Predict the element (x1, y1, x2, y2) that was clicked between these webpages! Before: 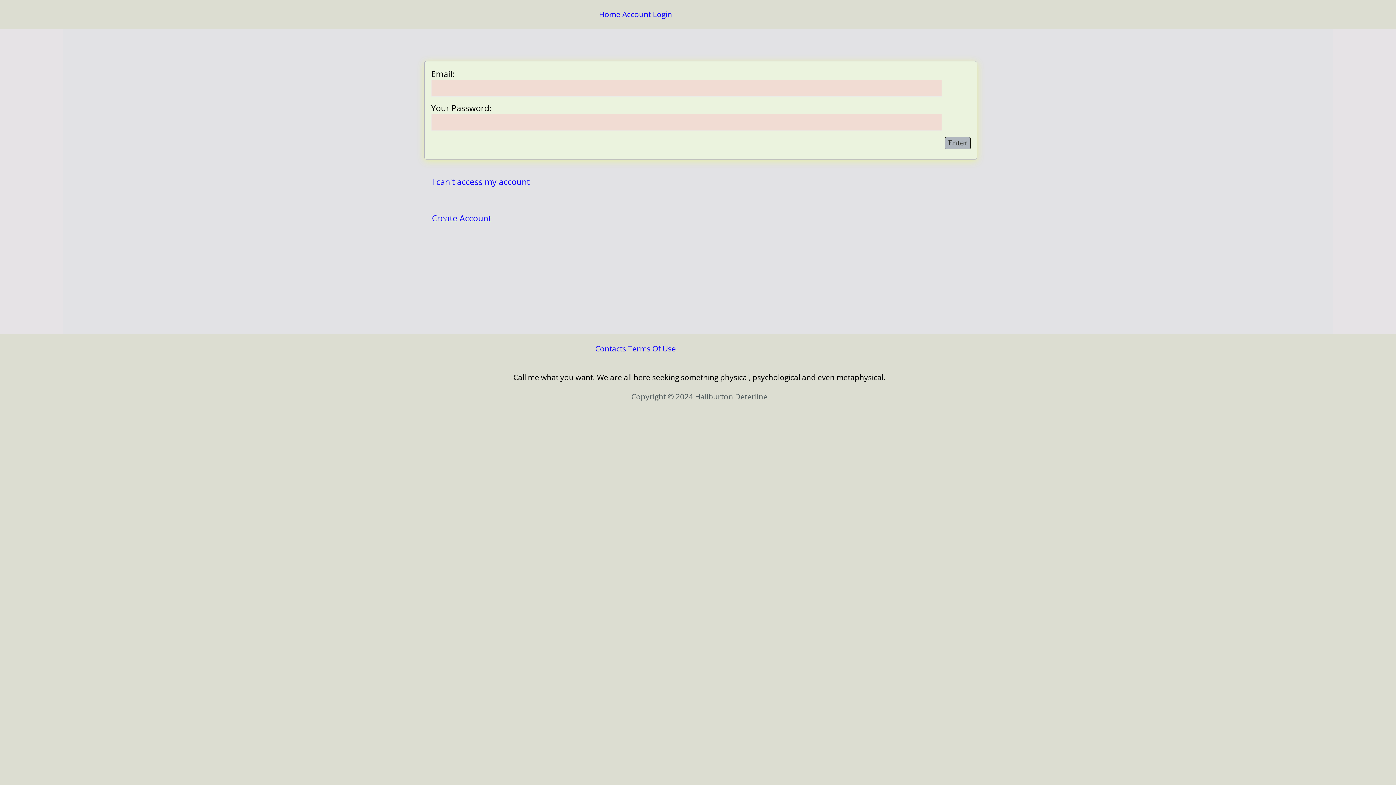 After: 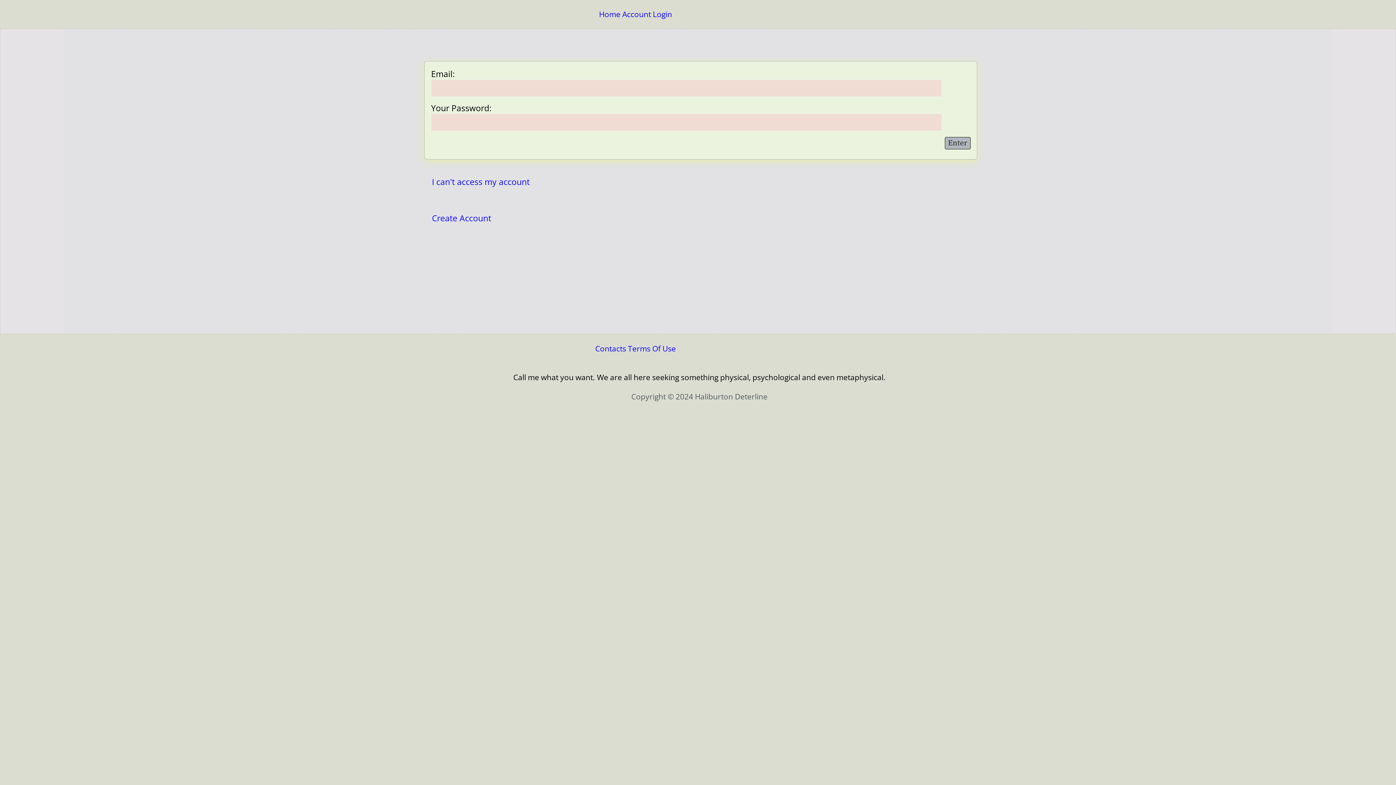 Action: label: Account Login bbox: (622, 9, 672, 19)